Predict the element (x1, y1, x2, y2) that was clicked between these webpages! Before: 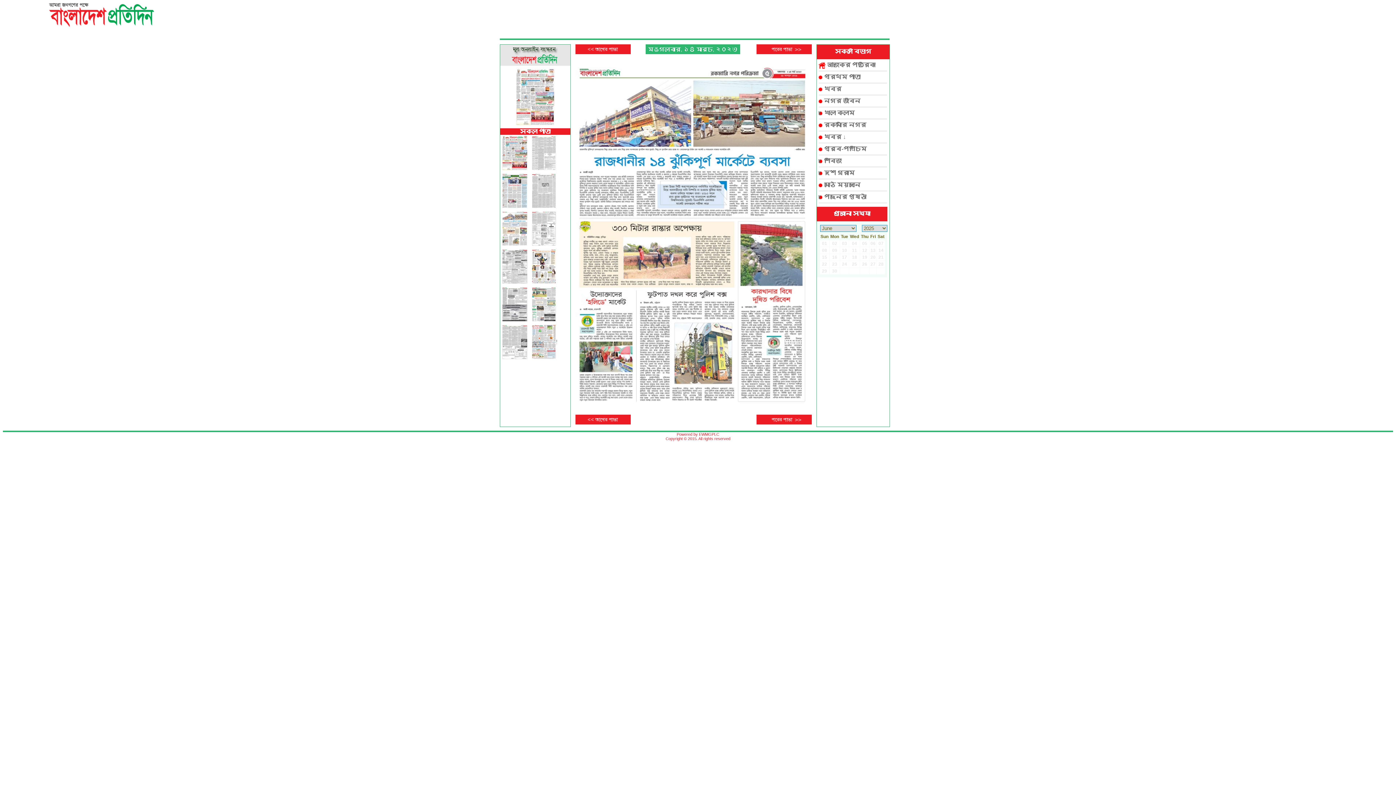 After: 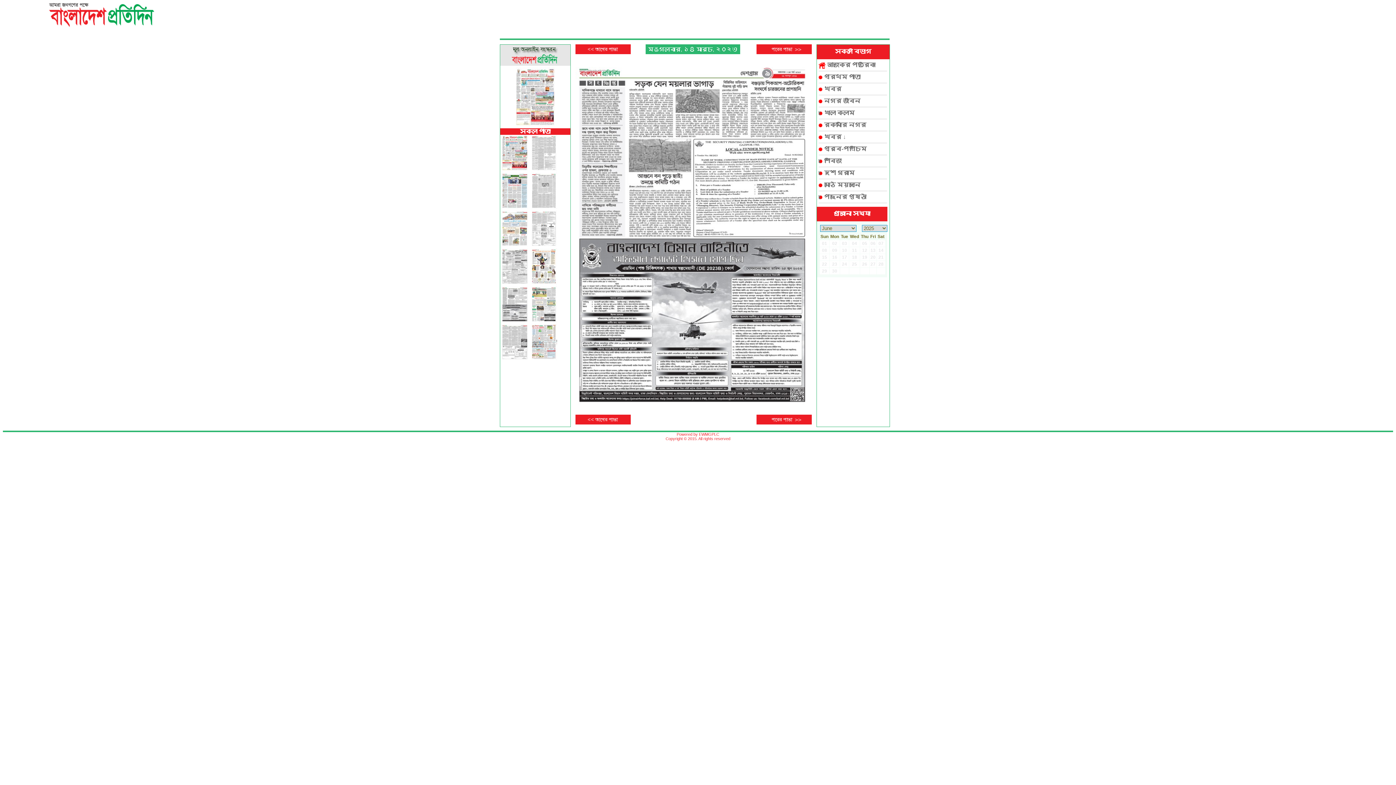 Action: bbox: (818, 167, 887, 178) label: দেশ গ্রাম